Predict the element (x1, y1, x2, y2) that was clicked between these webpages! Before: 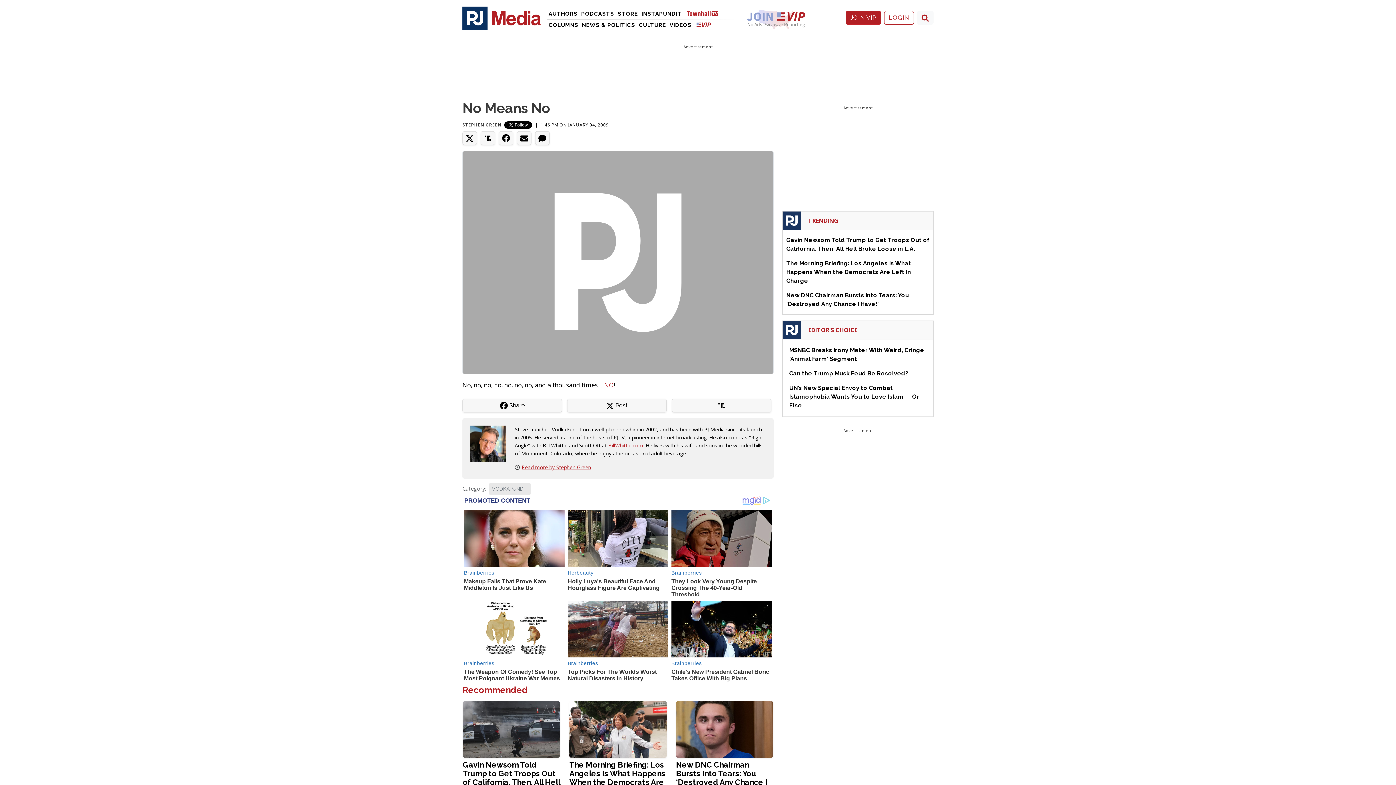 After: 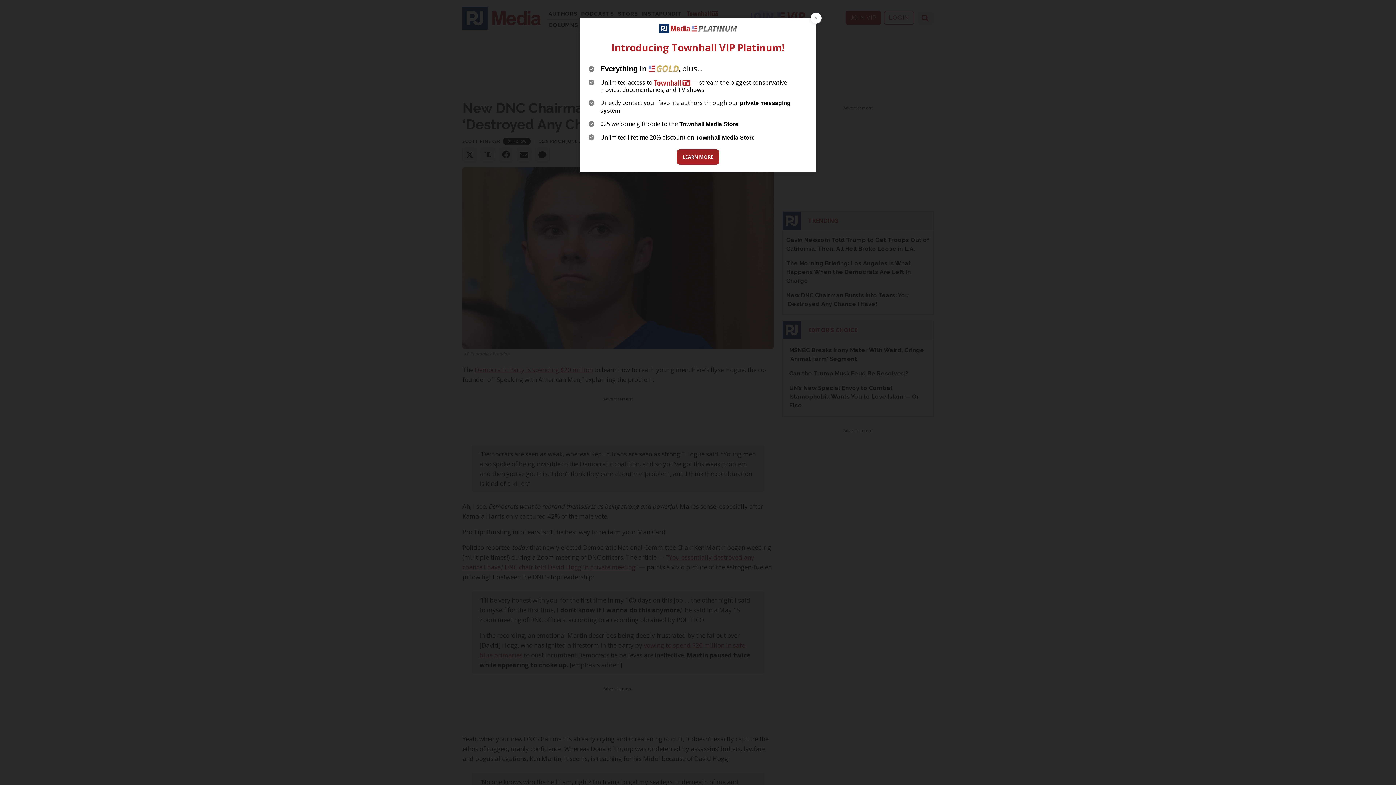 Action: bbox: (676, 724, 773, 733)